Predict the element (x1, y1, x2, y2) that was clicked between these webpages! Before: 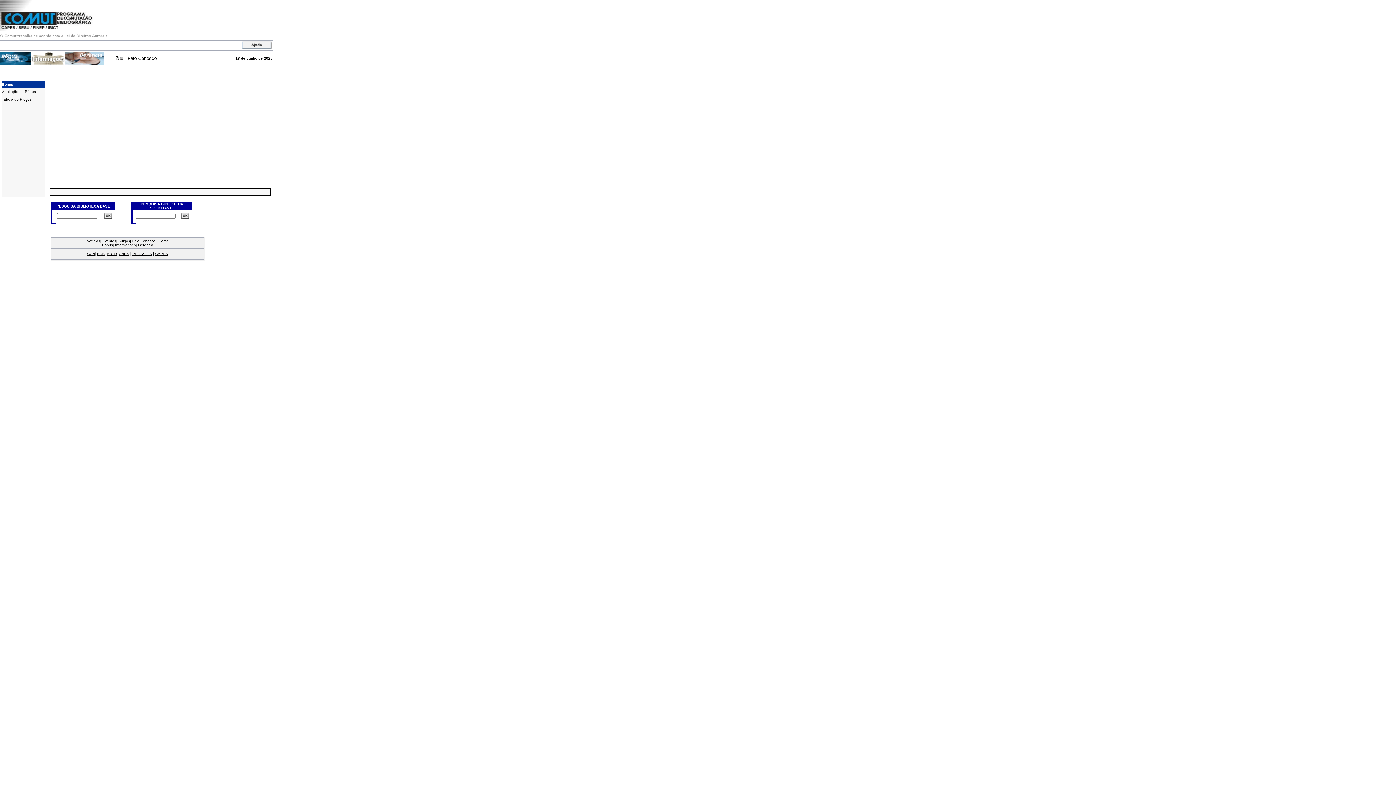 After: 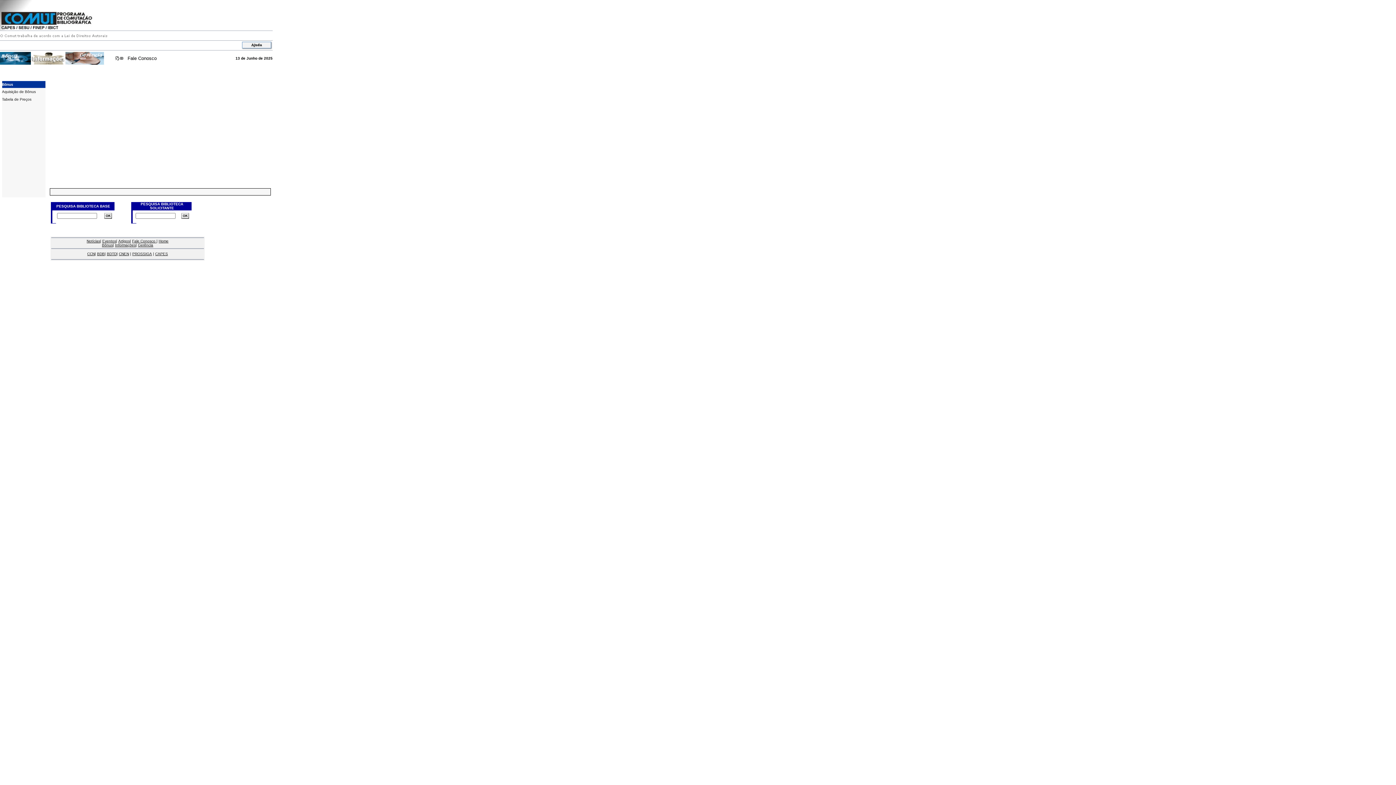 Action: bbox: (132, 239, 156, 243) label: Fale Conosco 